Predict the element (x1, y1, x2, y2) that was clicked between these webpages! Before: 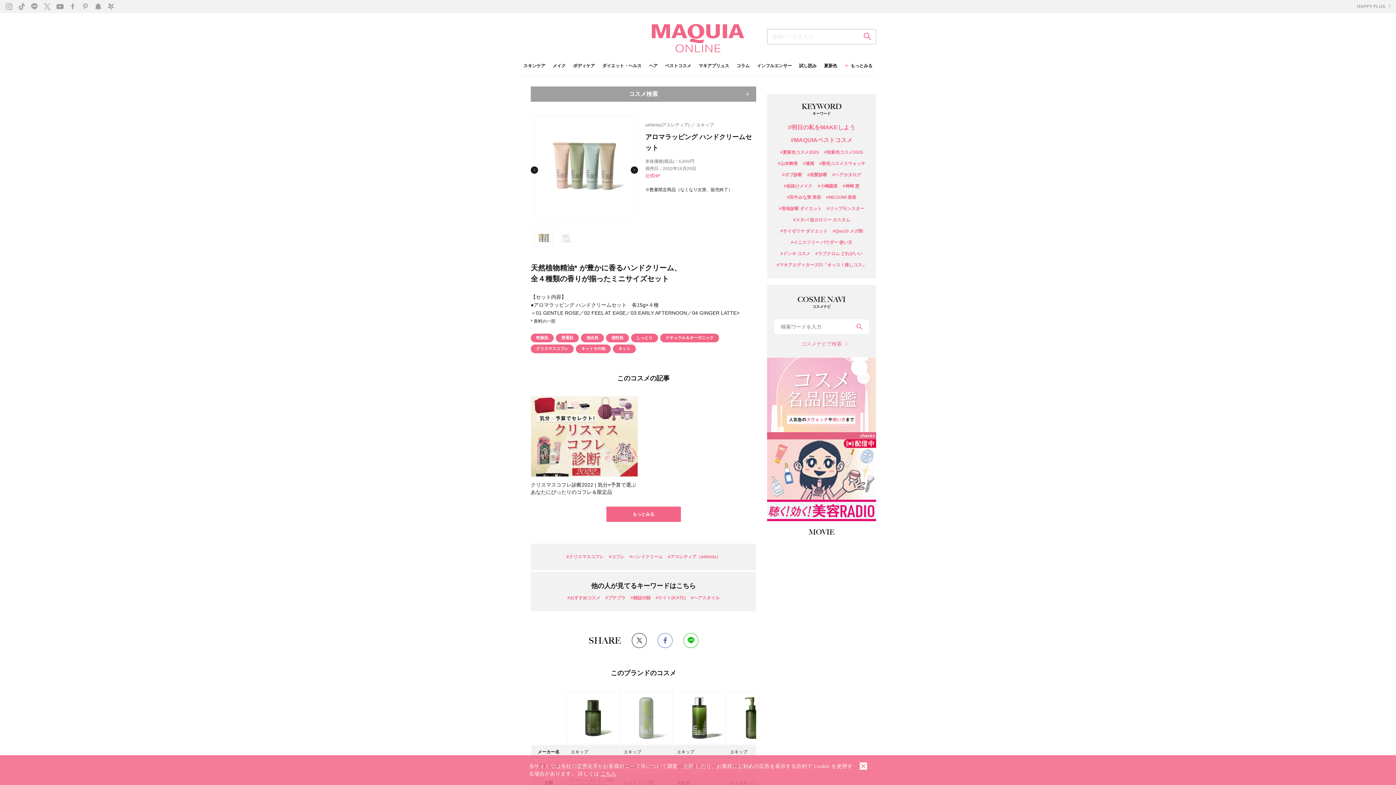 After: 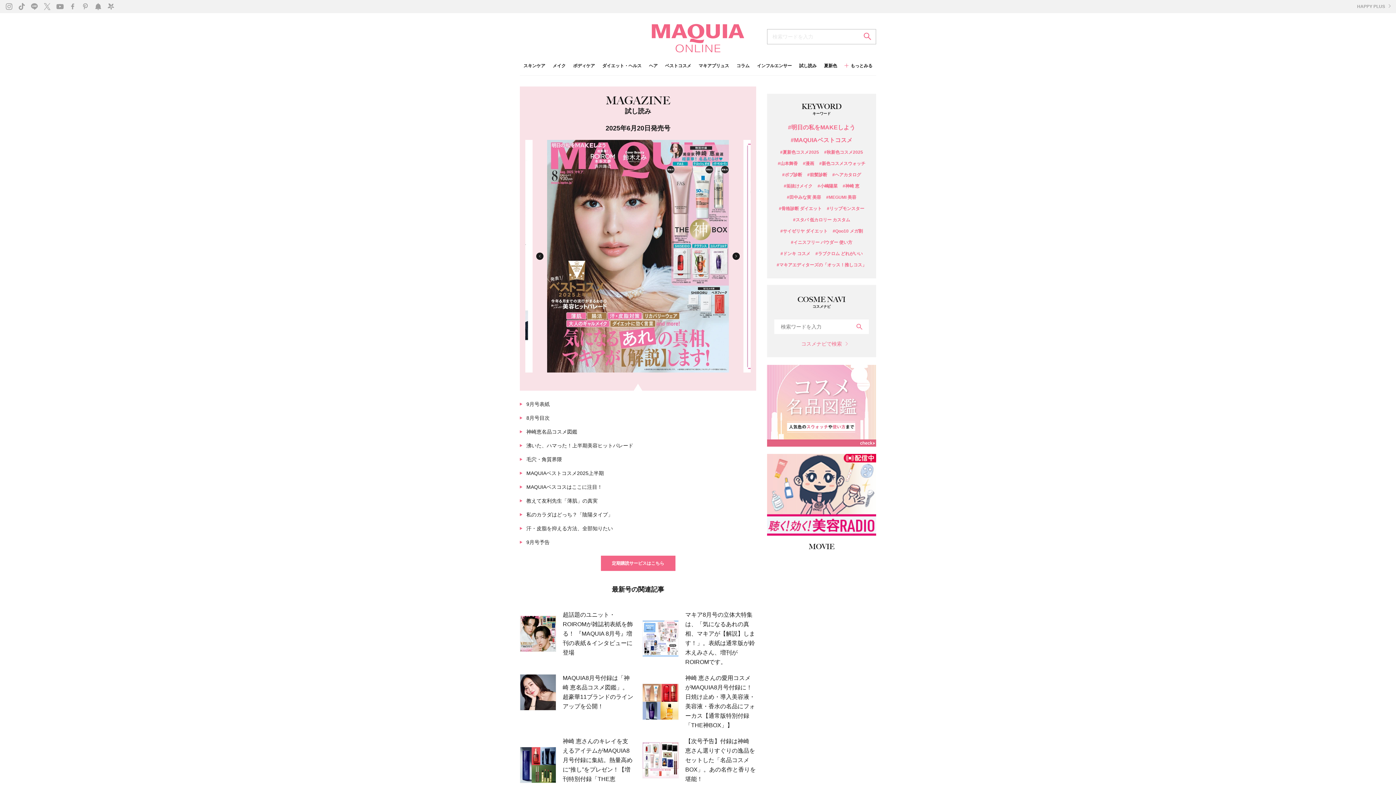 Action: label: 試し読み bbox: (799, 63, 816, 75)